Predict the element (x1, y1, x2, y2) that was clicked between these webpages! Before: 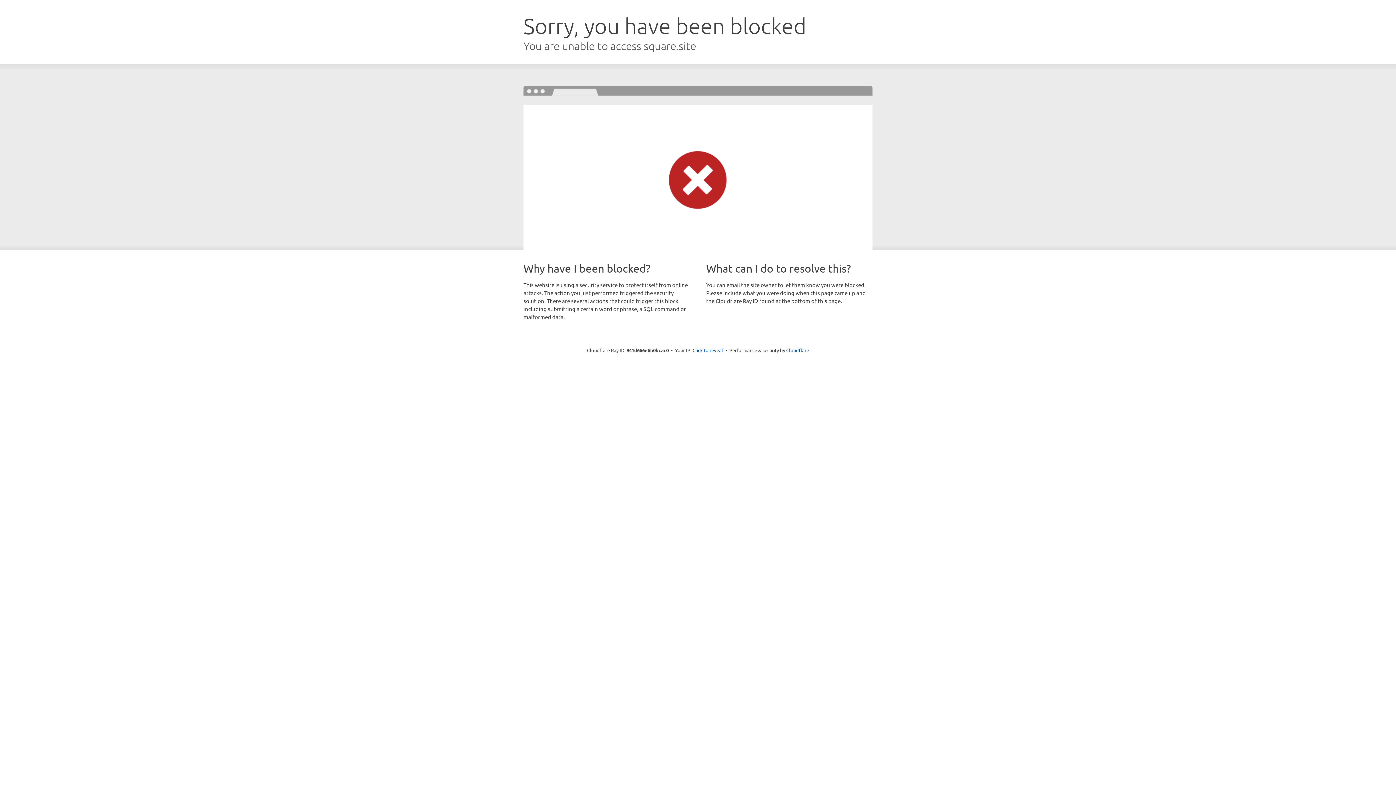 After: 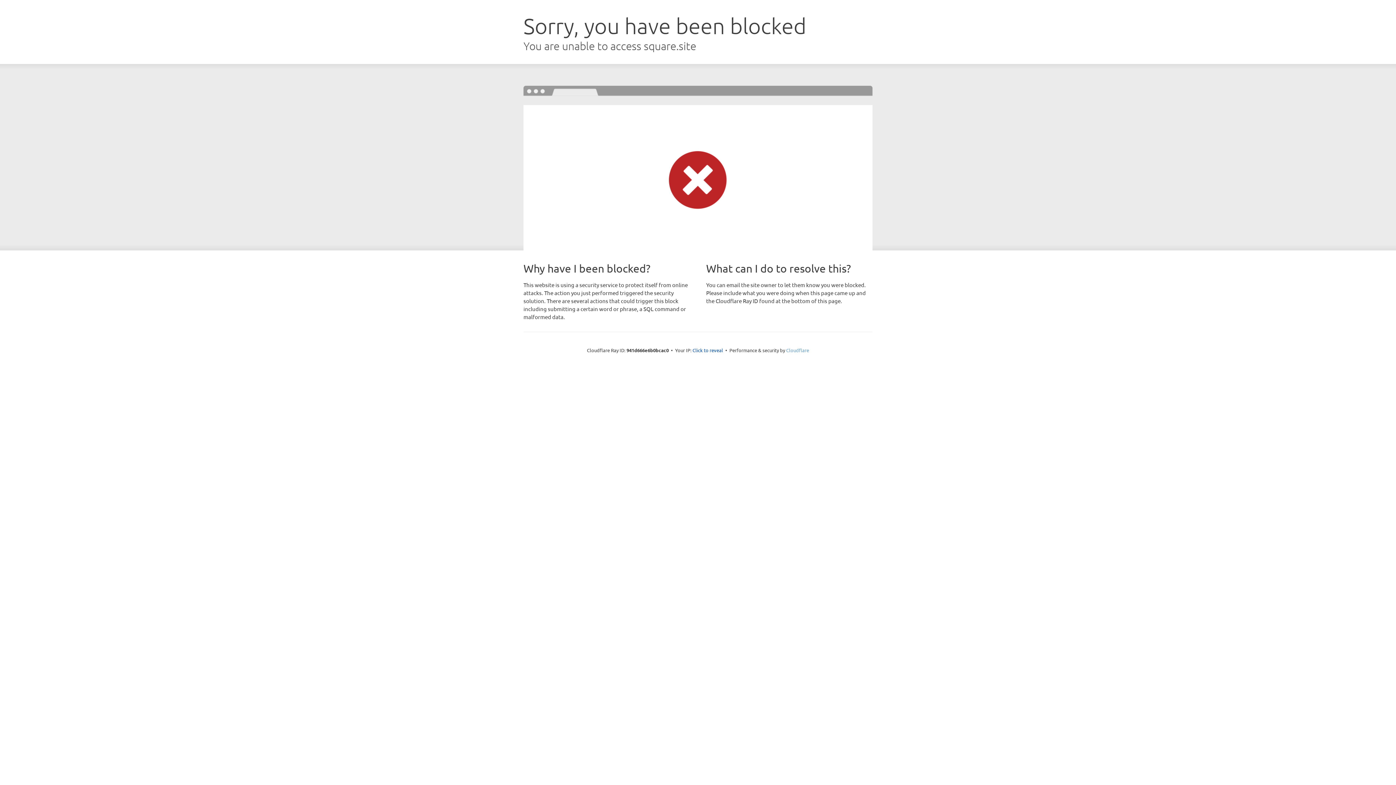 Action: label: Cloudflare bbox: (786, 347, 809, 353)